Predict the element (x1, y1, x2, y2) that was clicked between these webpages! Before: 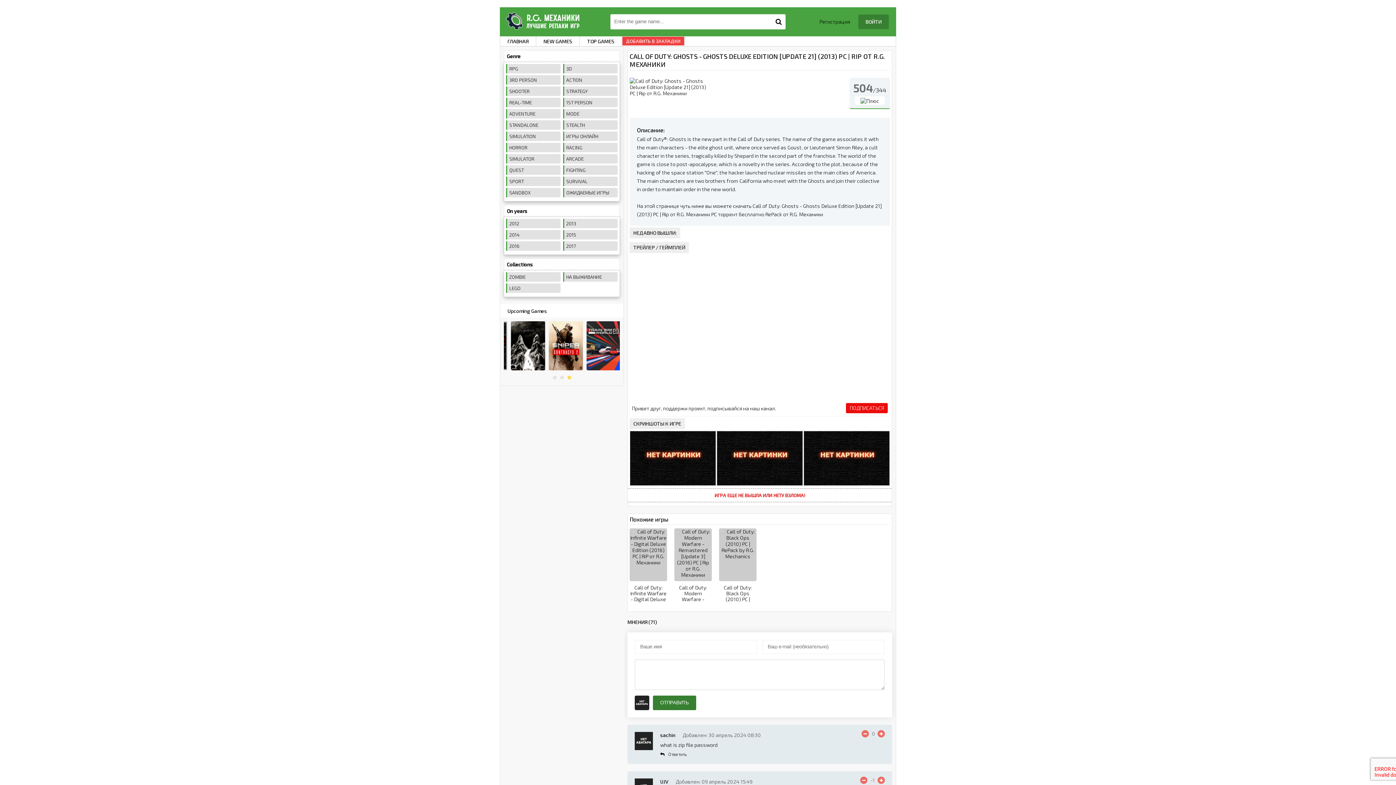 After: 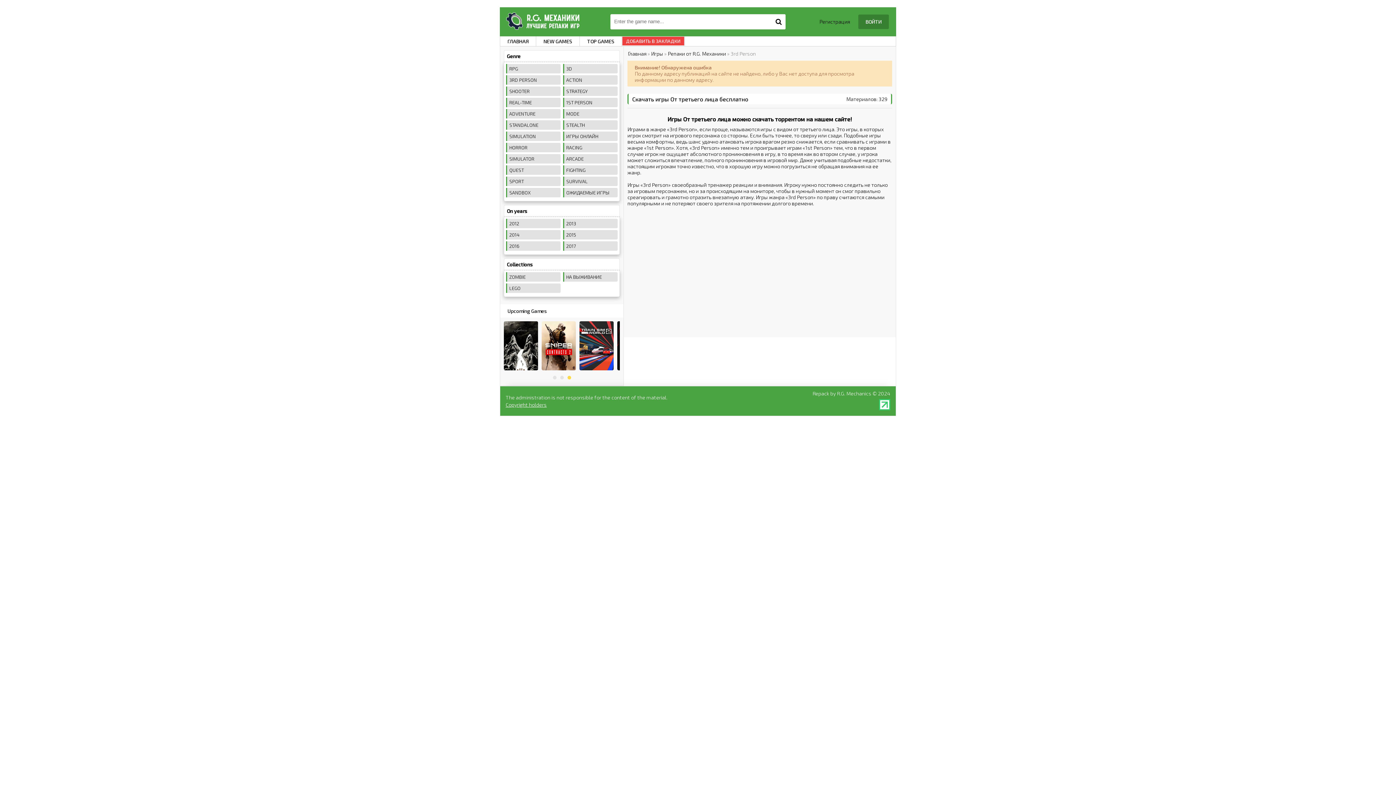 Action: label: 3RD PERSON bbox: (506, 75, 560, 84)